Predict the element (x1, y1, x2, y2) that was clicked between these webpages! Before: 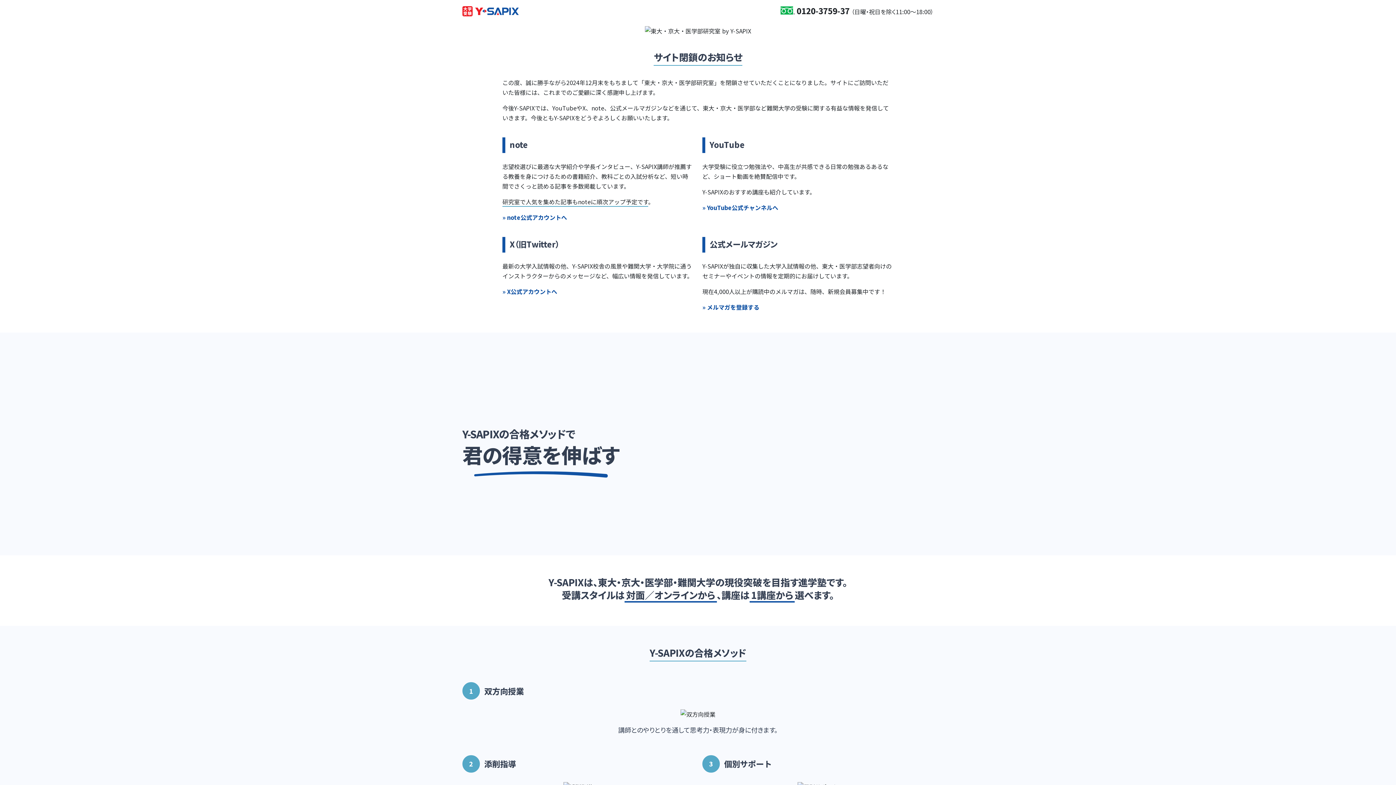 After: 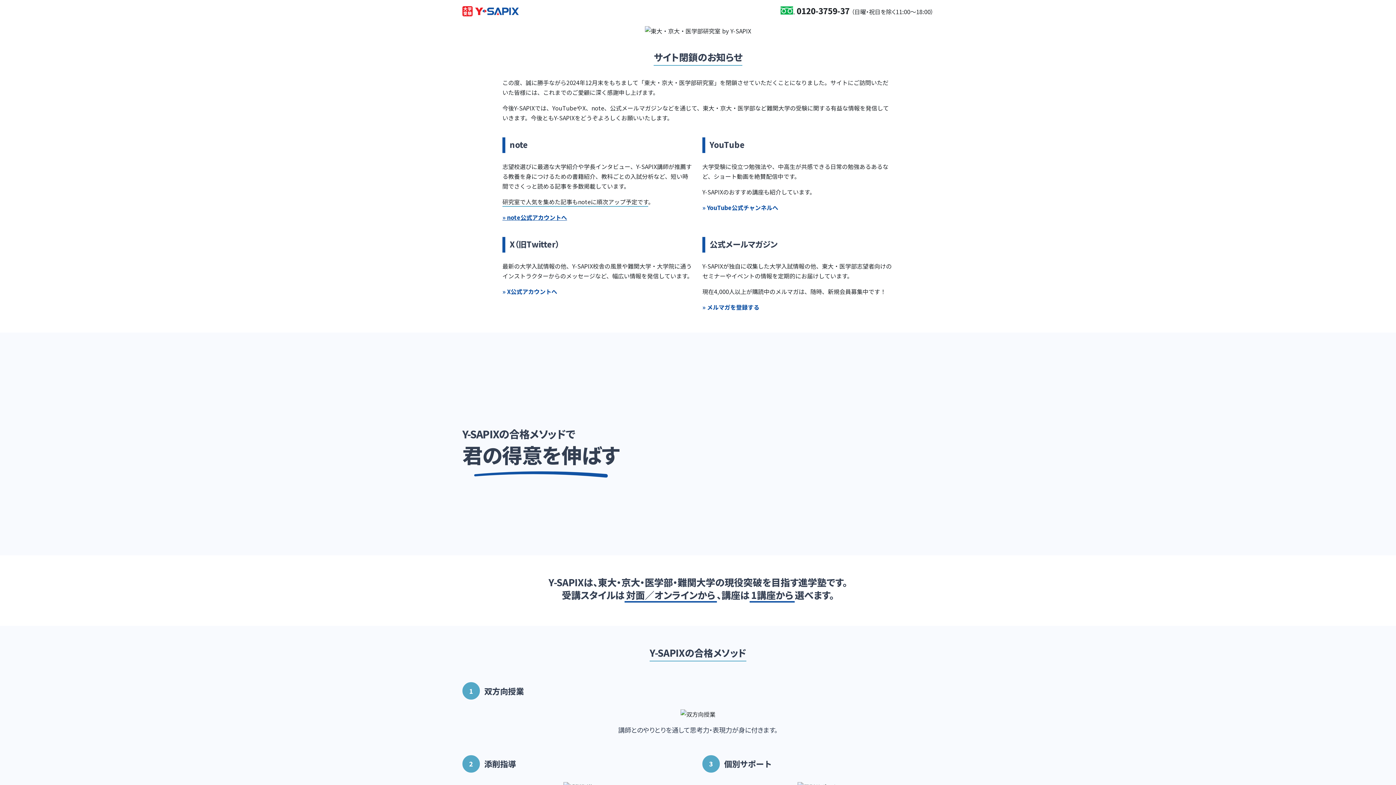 Action: label: » note公式アカウントへ bbox: (502, 213, 567, 221)